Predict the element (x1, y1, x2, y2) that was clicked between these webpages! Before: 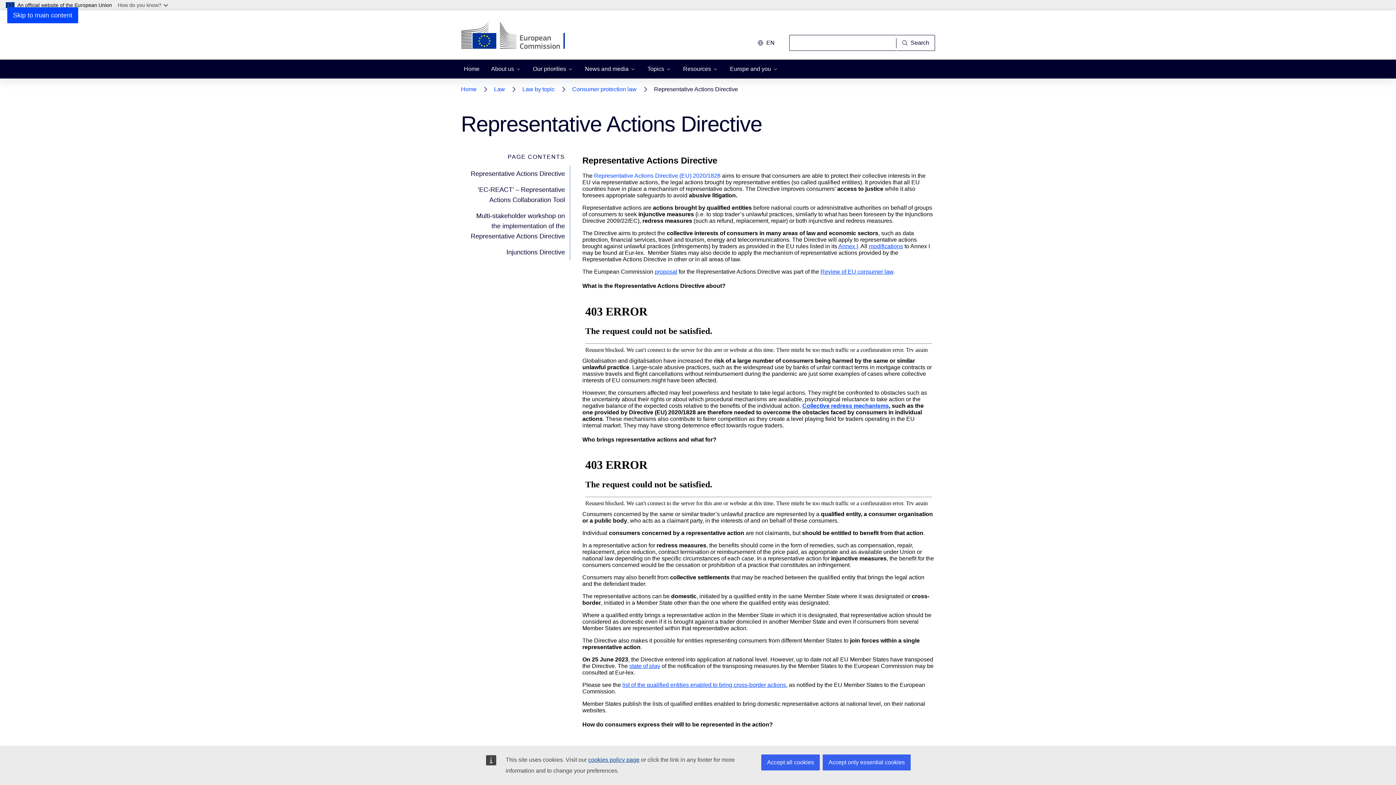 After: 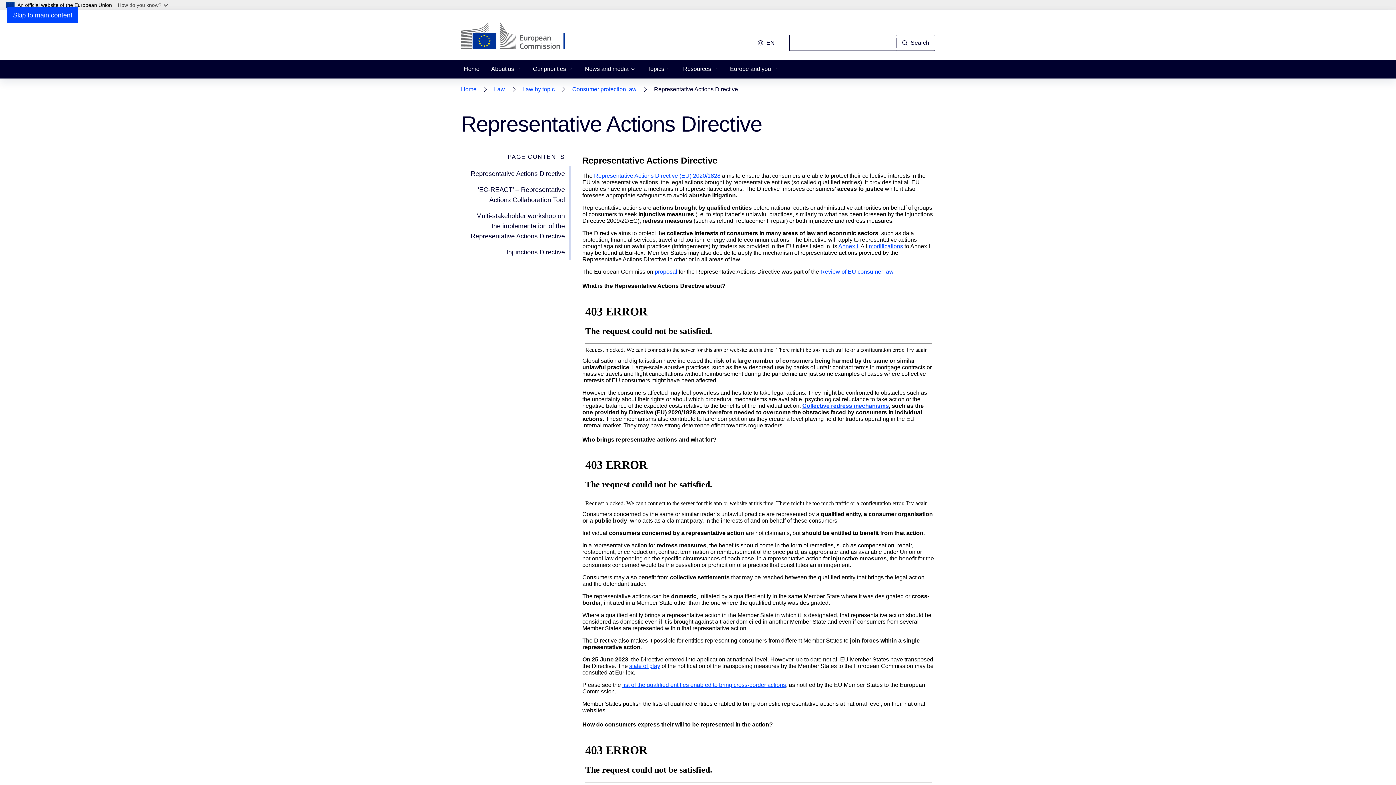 Action: bbox: (761, 754, 820, 770) label: Accept all cookies